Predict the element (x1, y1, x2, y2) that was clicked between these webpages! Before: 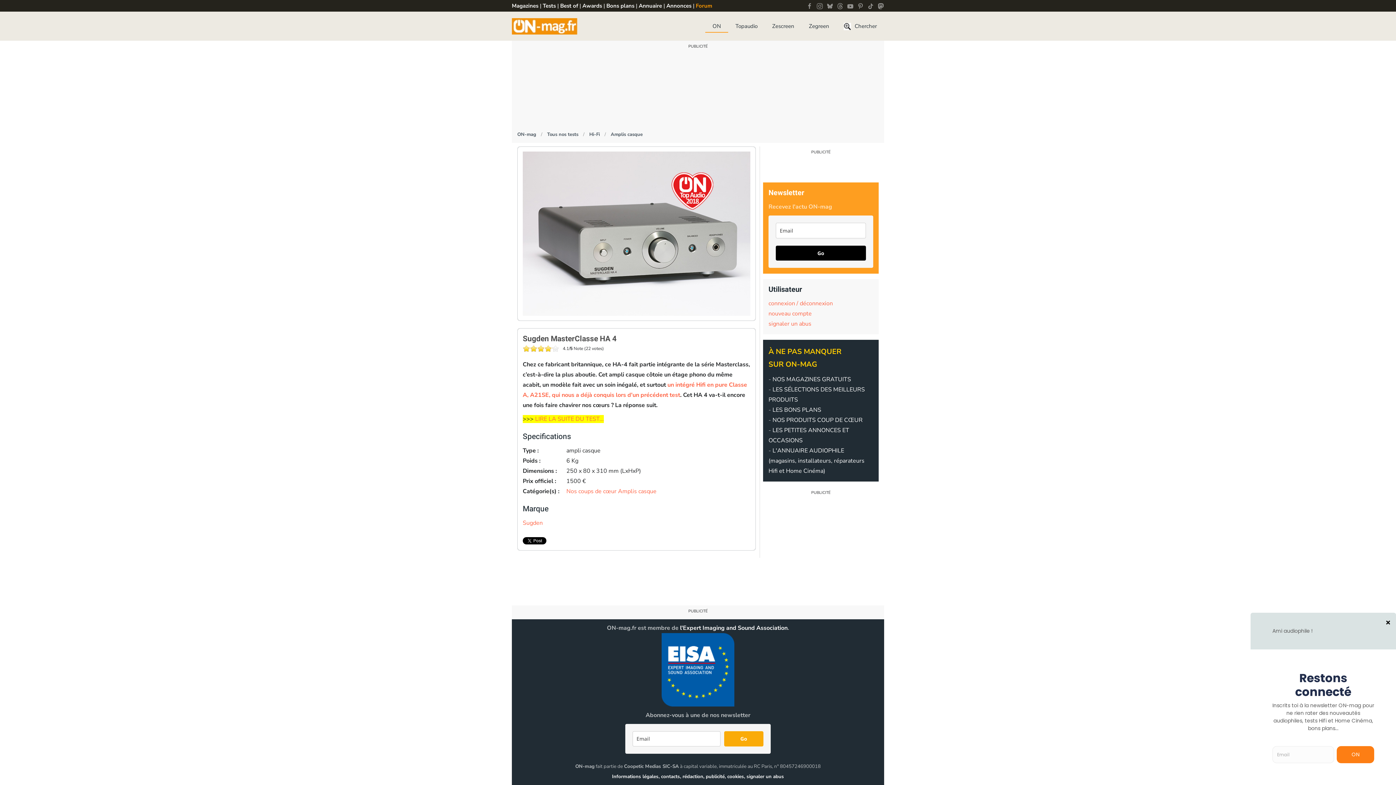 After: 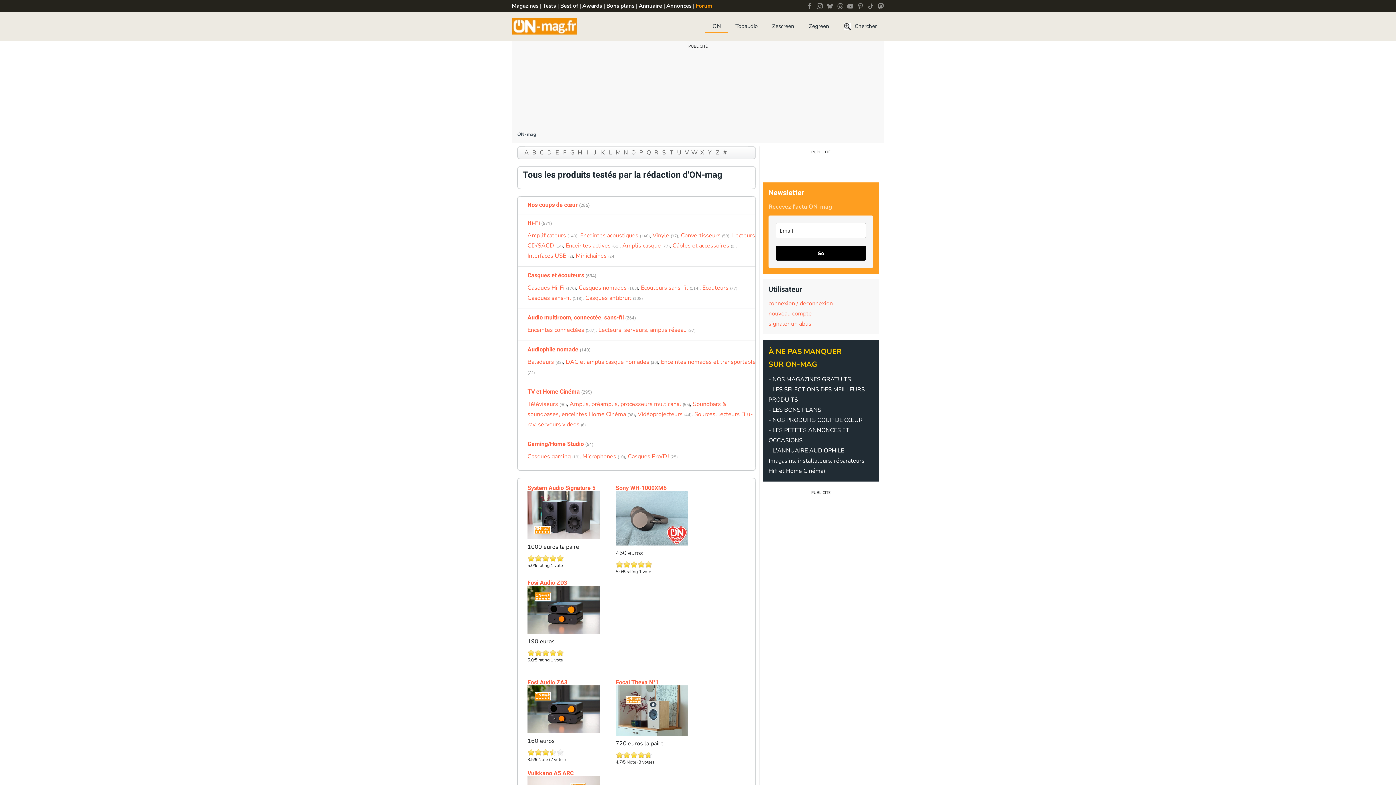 Action: label: Tests bbox: (542, 2, 556, 9)